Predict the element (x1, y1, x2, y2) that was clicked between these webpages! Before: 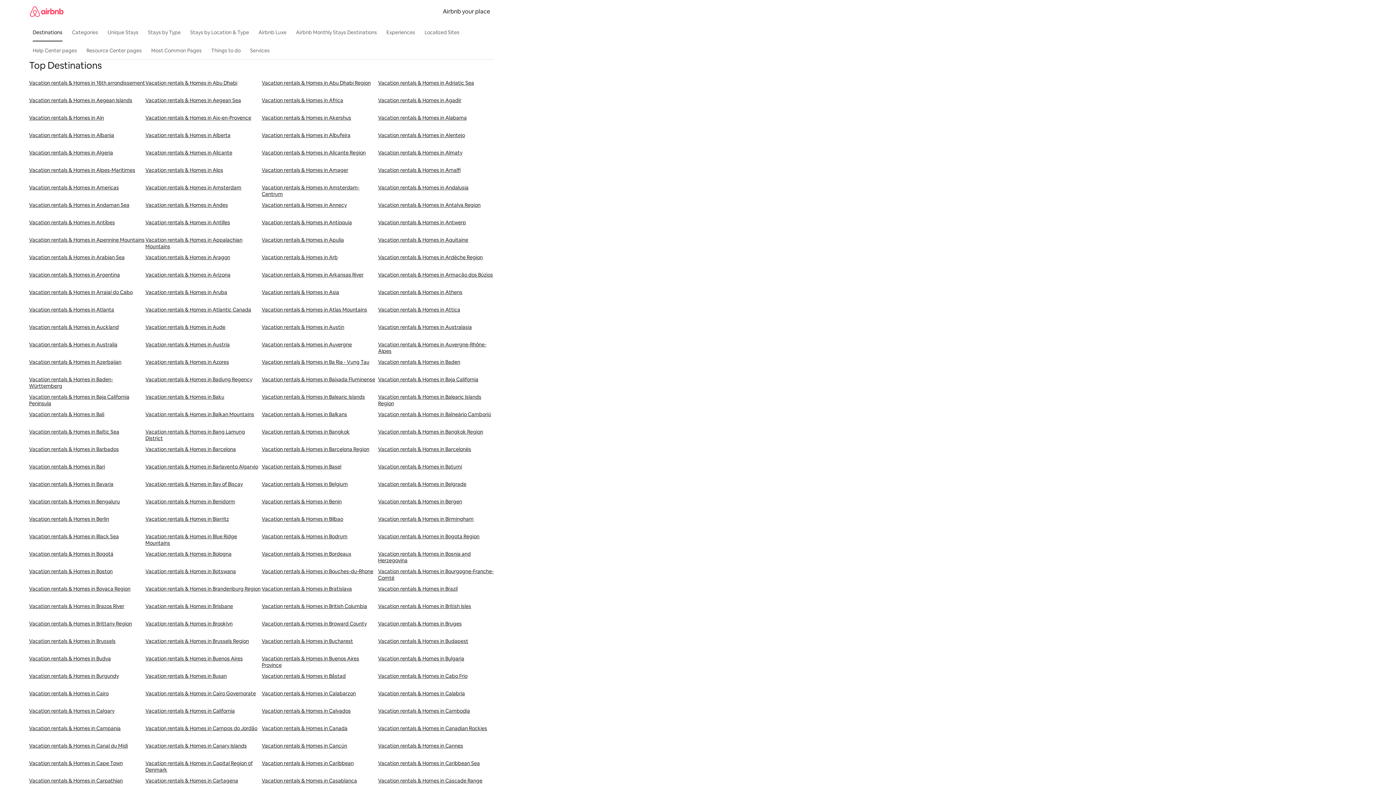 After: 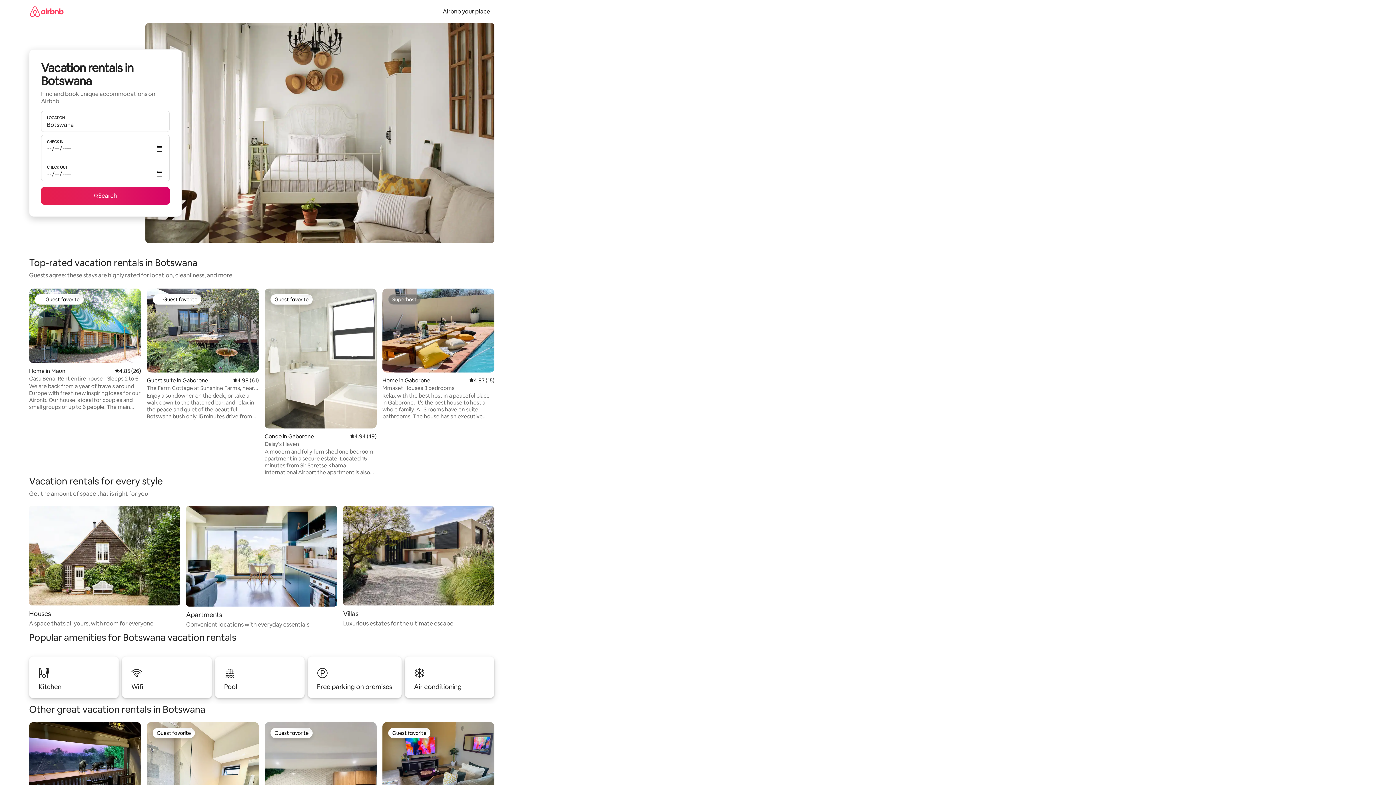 Action: label: Vacation rentals & Homes in Botswana bbox: (145, 568, 261, 585)